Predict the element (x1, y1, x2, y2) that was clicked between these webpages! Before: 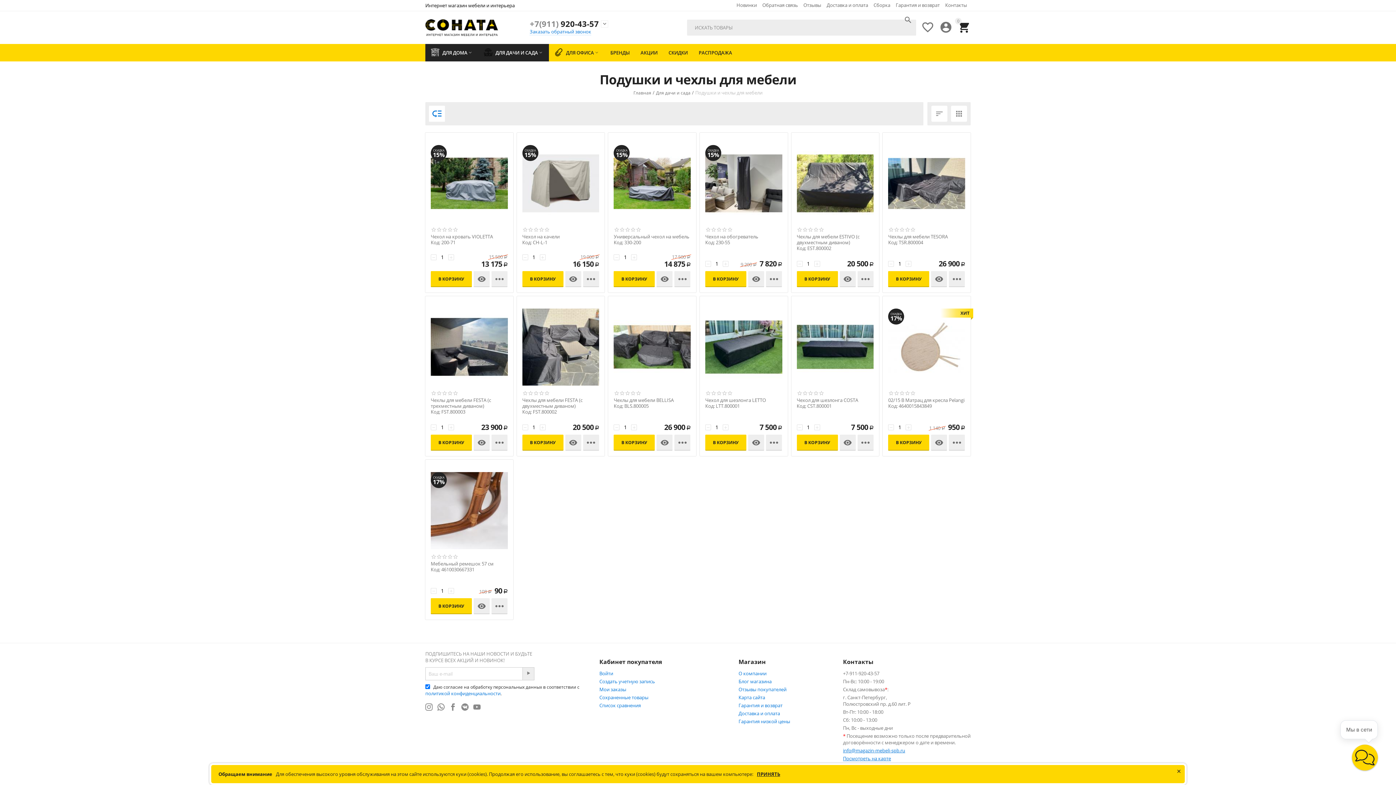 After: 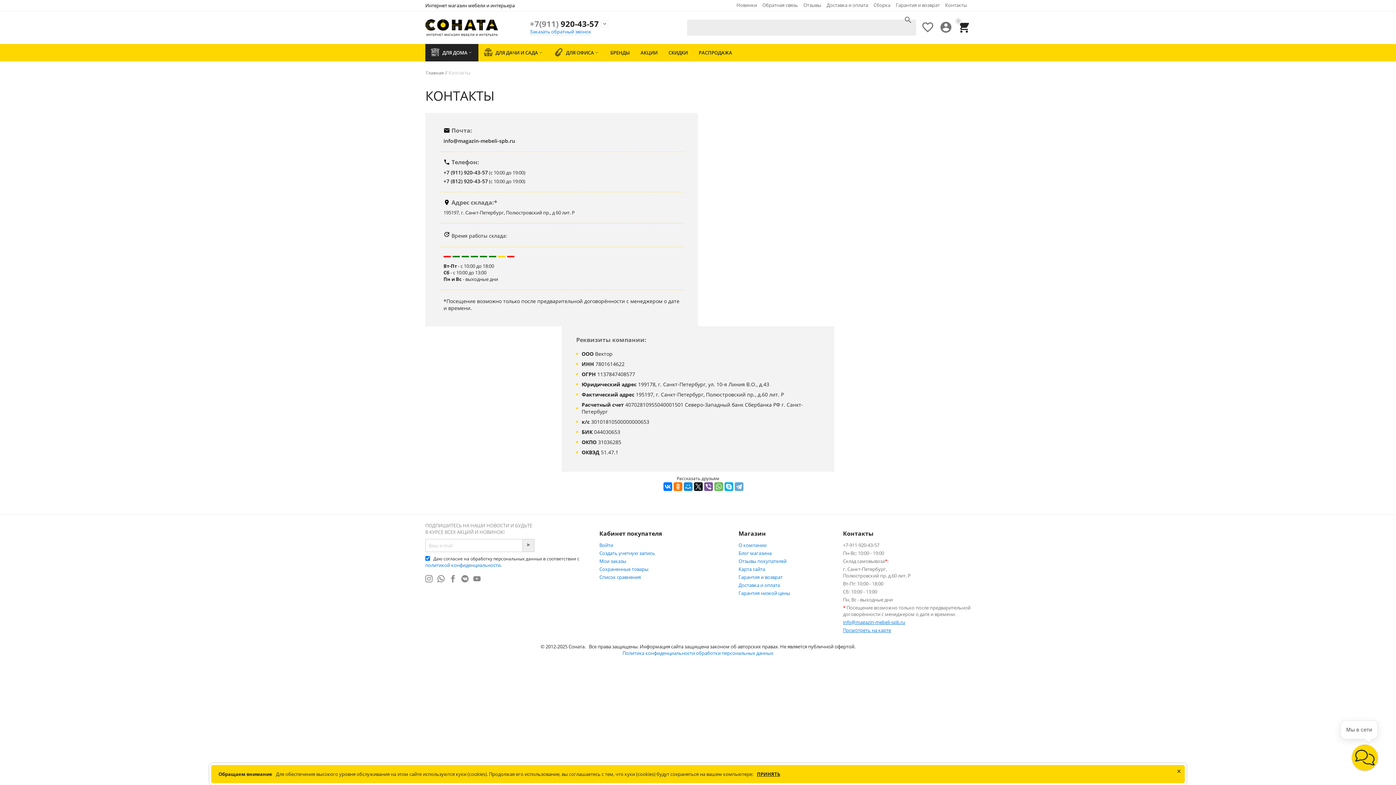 Action: bbox: (945, 1, 967, 8) label: Контакты